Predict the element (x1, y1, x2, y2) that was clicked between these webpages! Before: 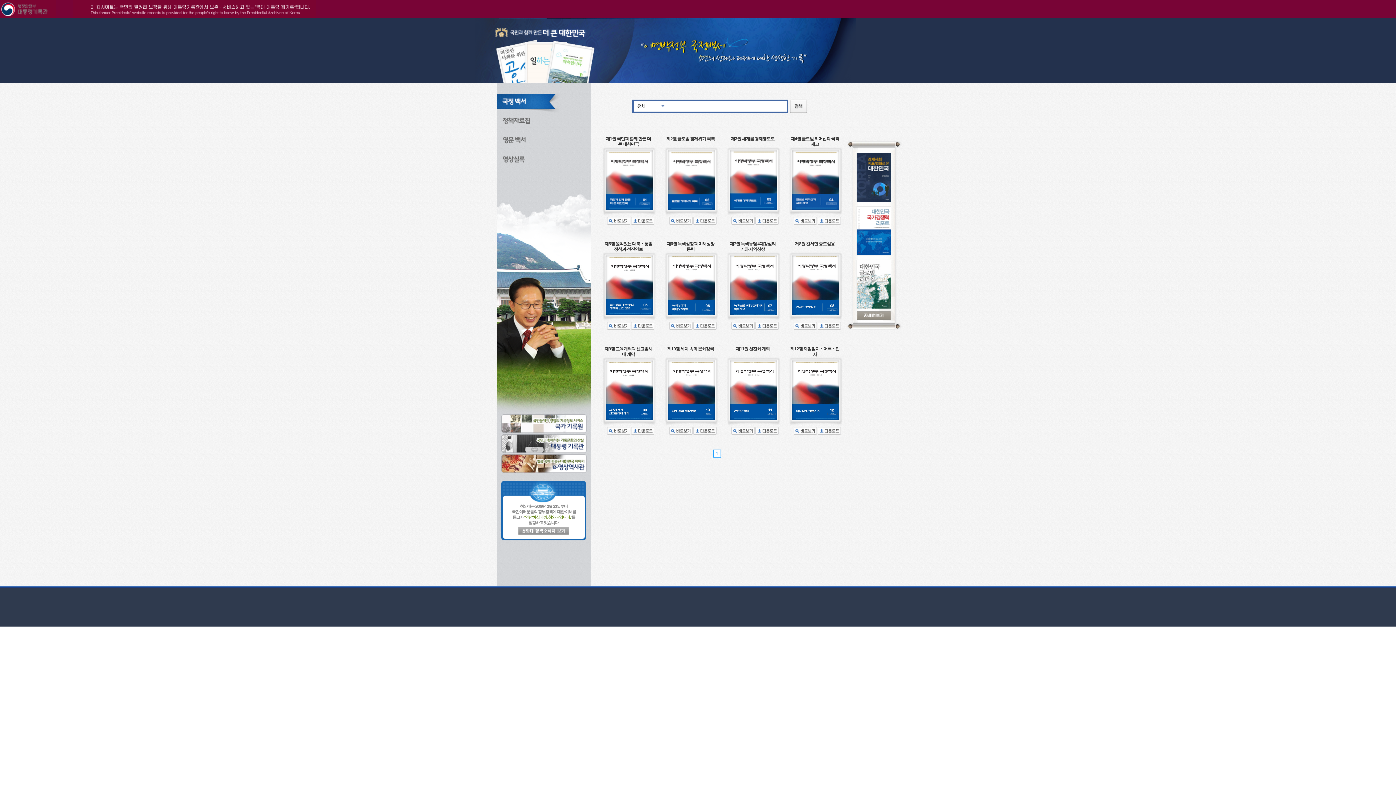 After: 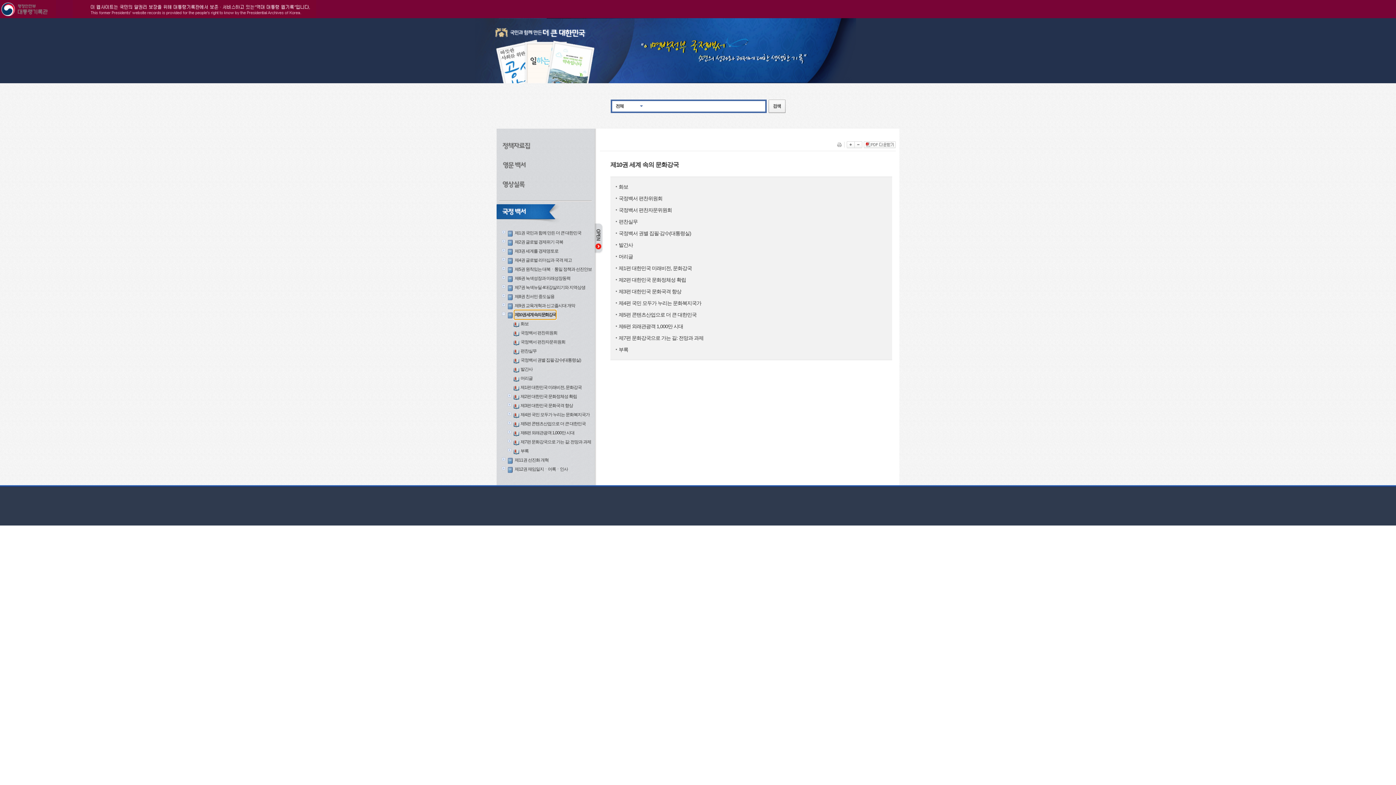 Action: bbox: (669, 428, 693, 433) label:  